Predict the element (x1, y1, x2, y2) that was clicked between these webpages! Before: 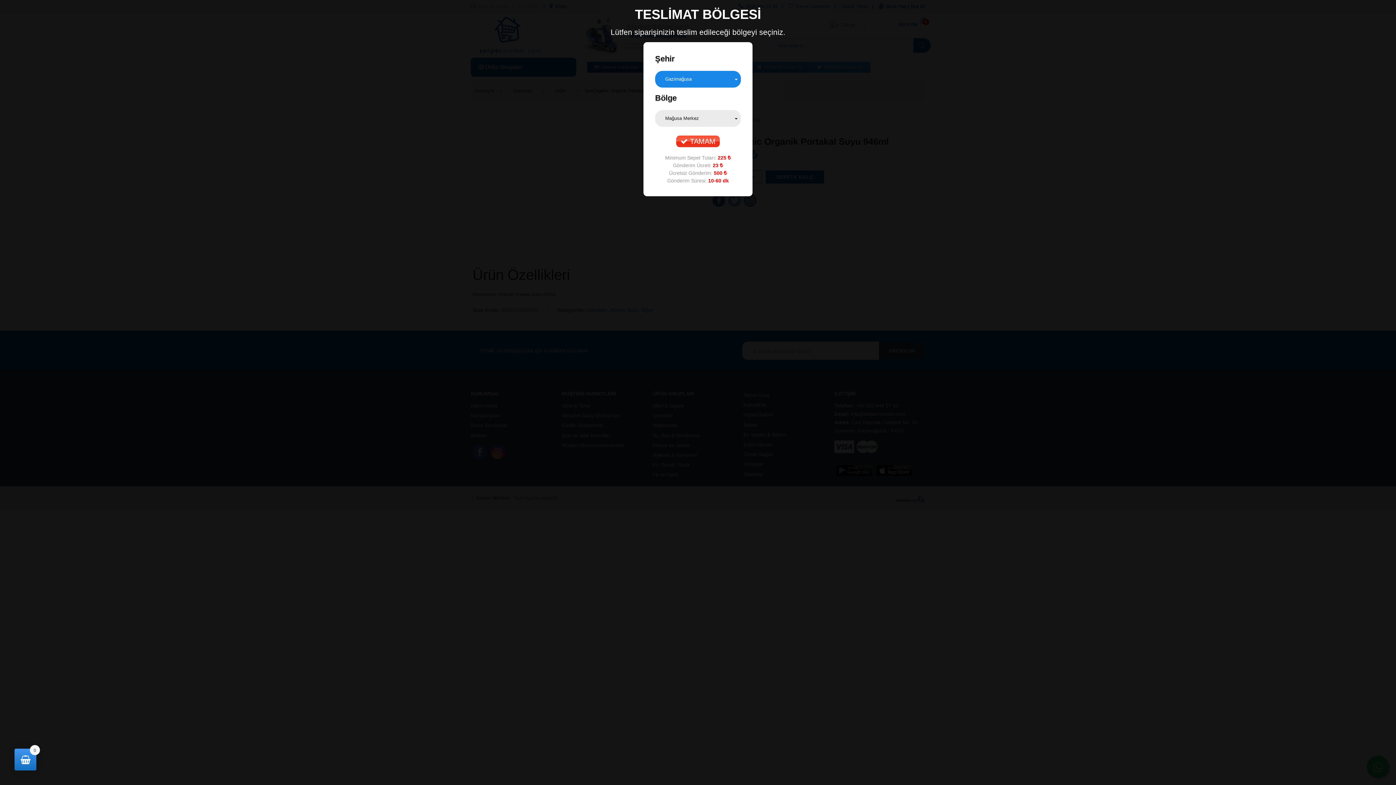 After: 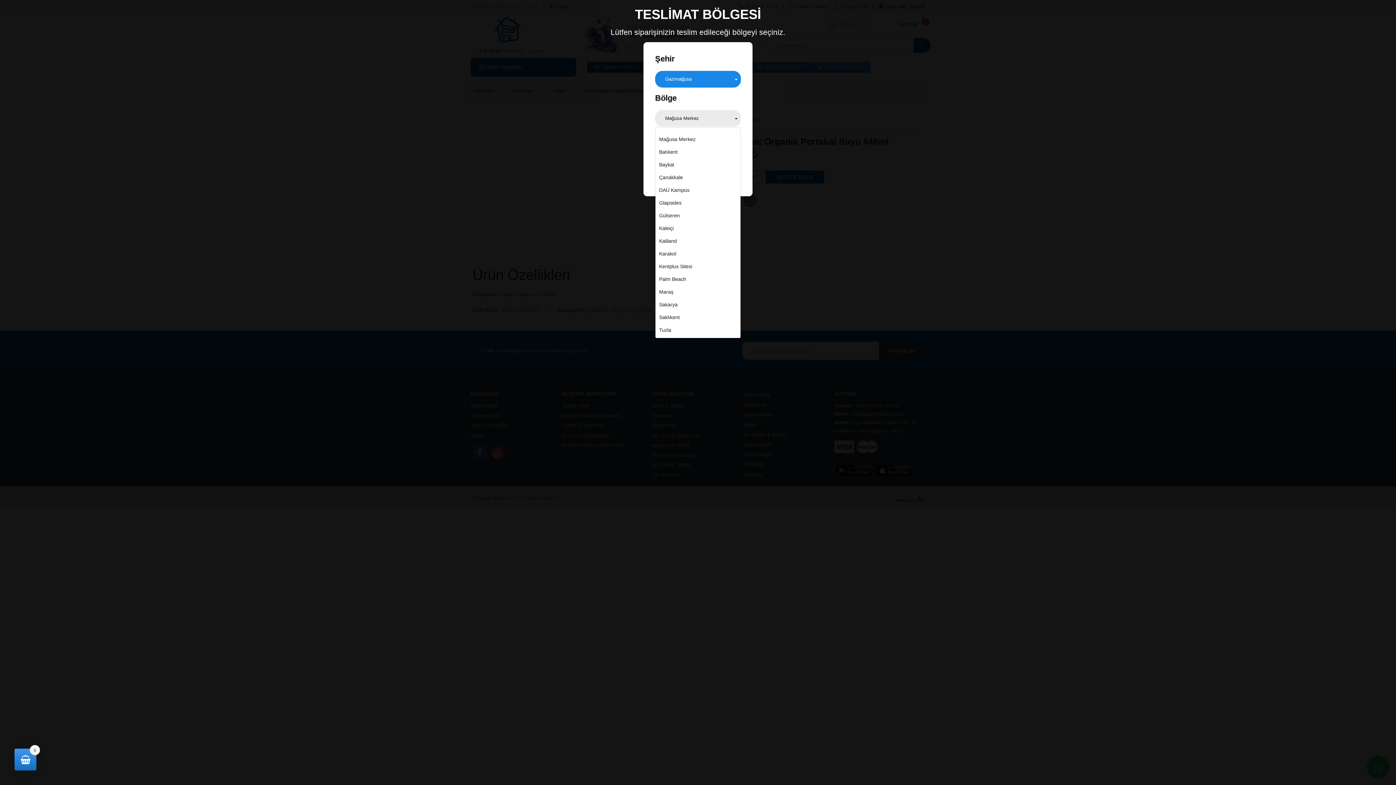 Action: bbox: (655, 110, 741, 126) label: Mağusa Merkez
 